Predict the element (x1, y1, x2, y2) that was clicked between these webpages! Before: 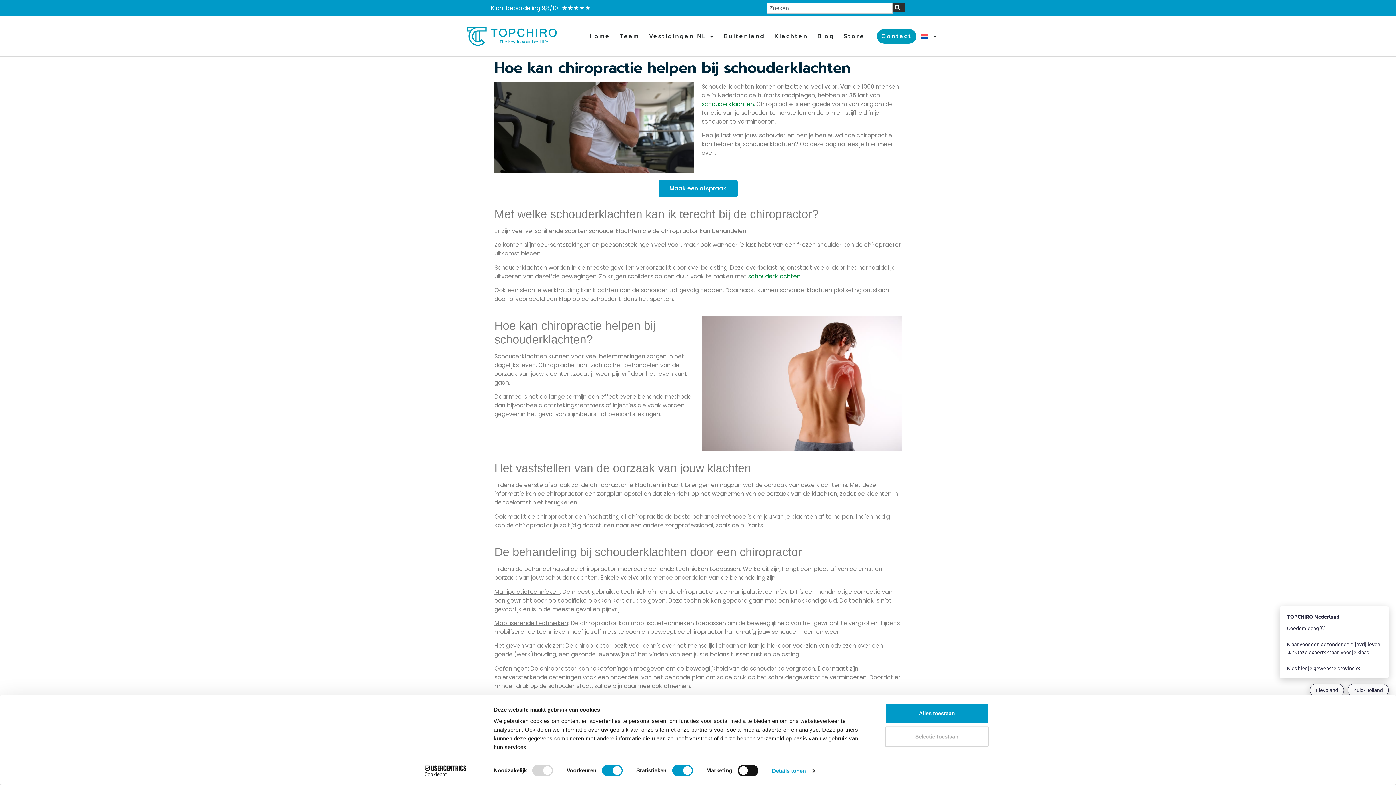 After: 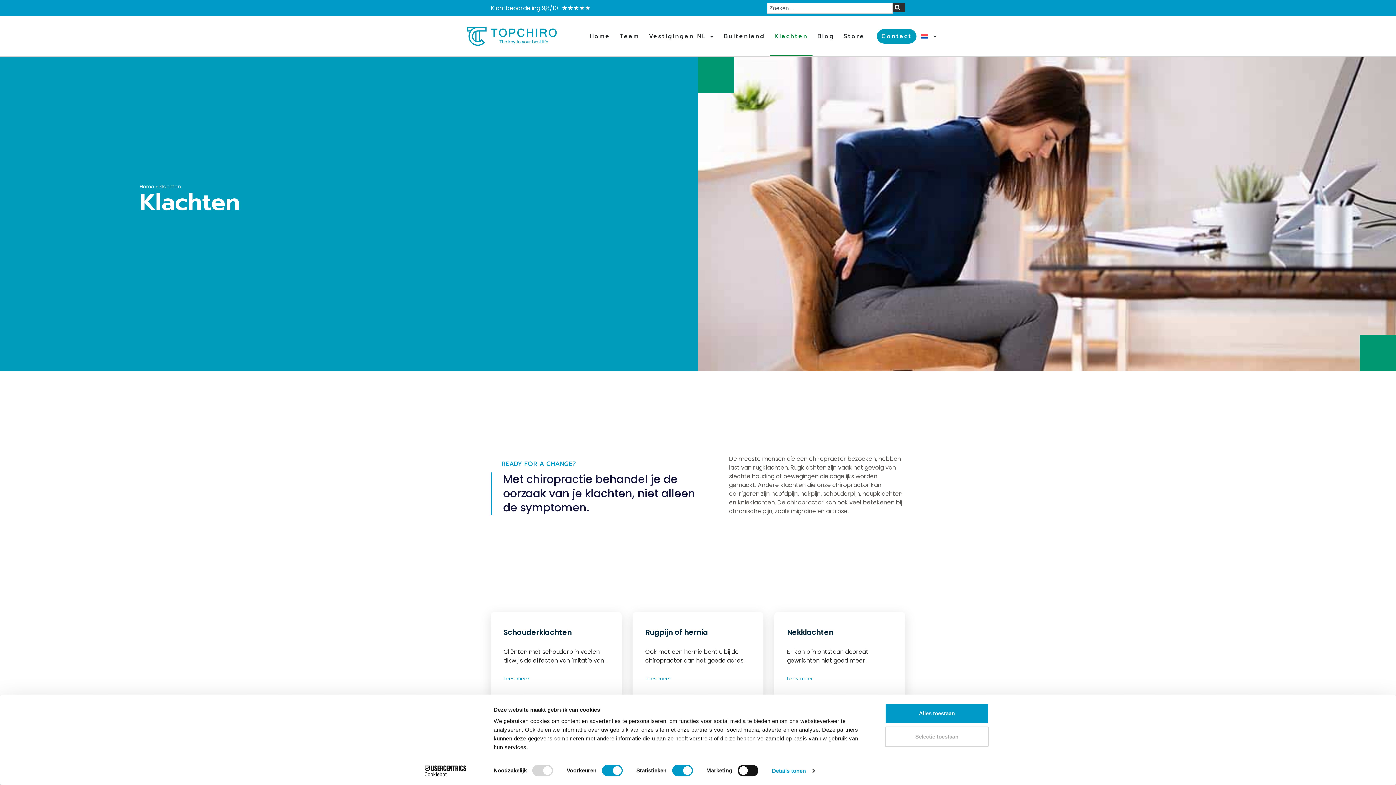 Action: label: Klachten bbox: (769, 16, 812, 56)